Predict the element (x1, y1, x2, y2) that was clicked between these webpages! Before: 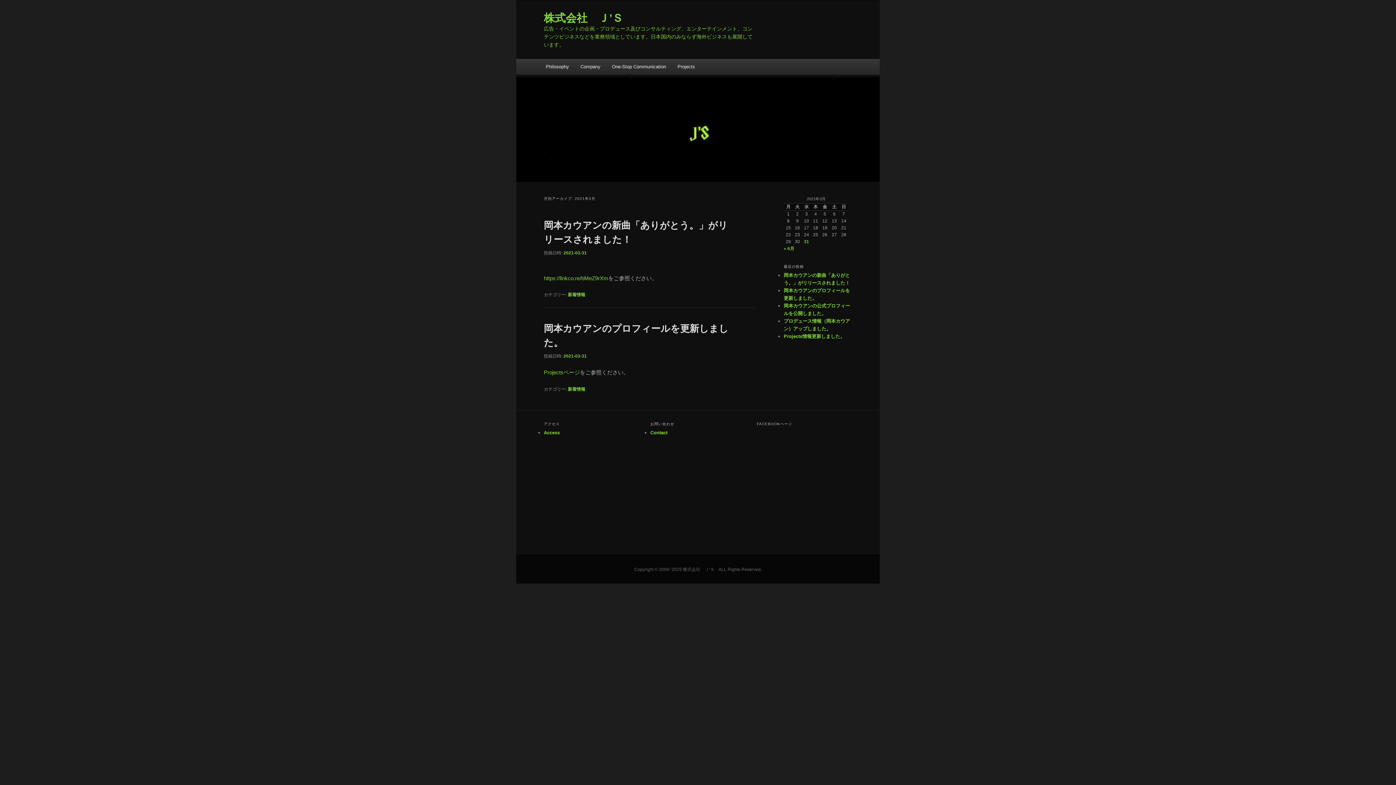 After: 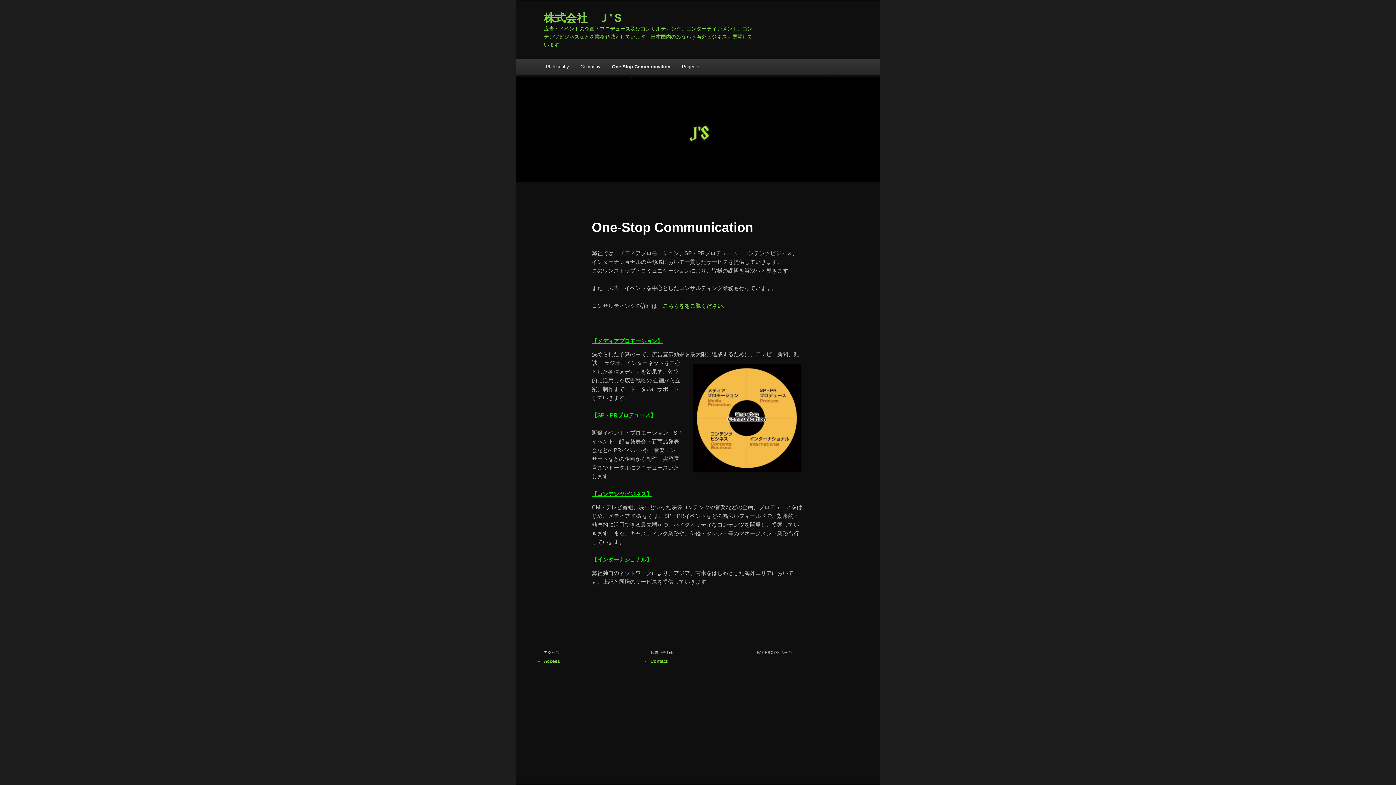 Action: bbox: (606, 58, 671, 74) label: One-Stop Communication